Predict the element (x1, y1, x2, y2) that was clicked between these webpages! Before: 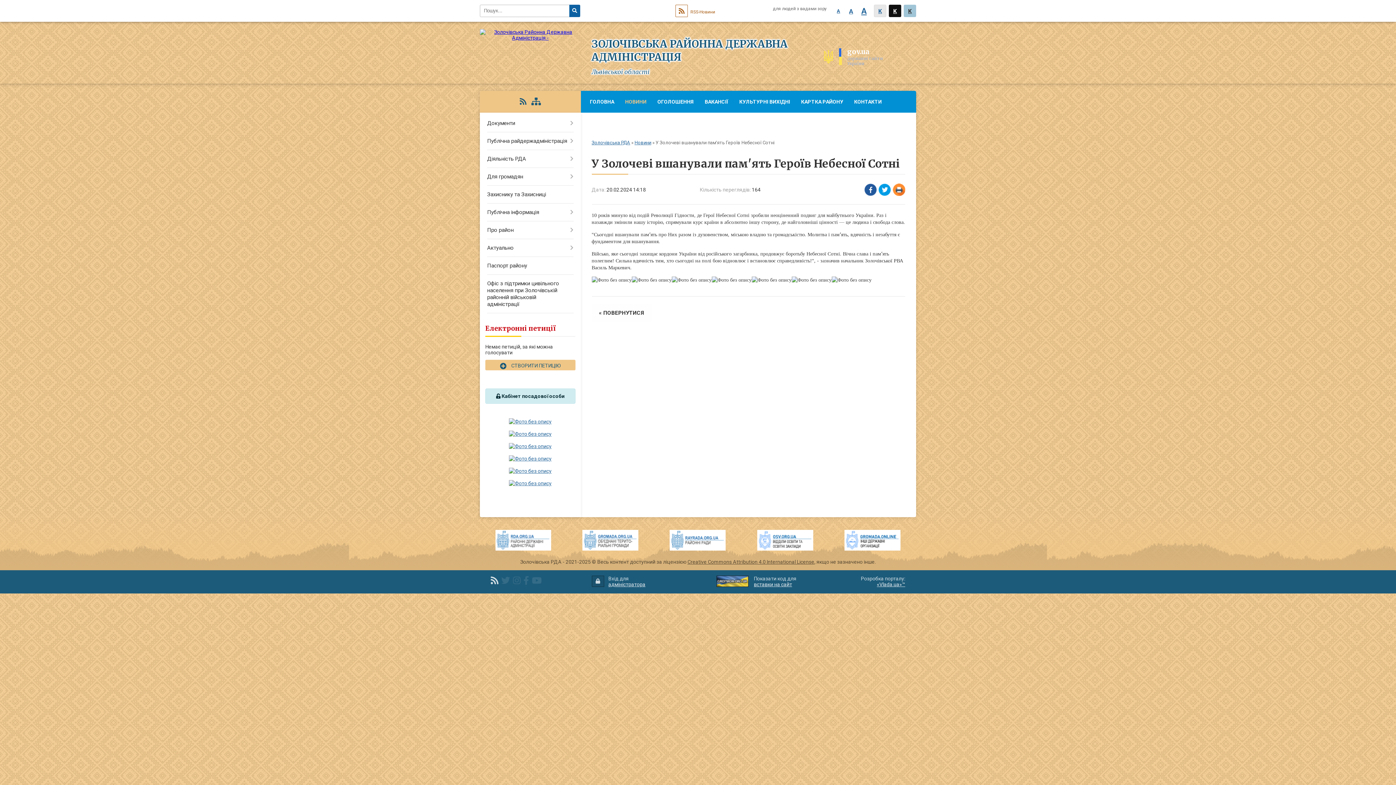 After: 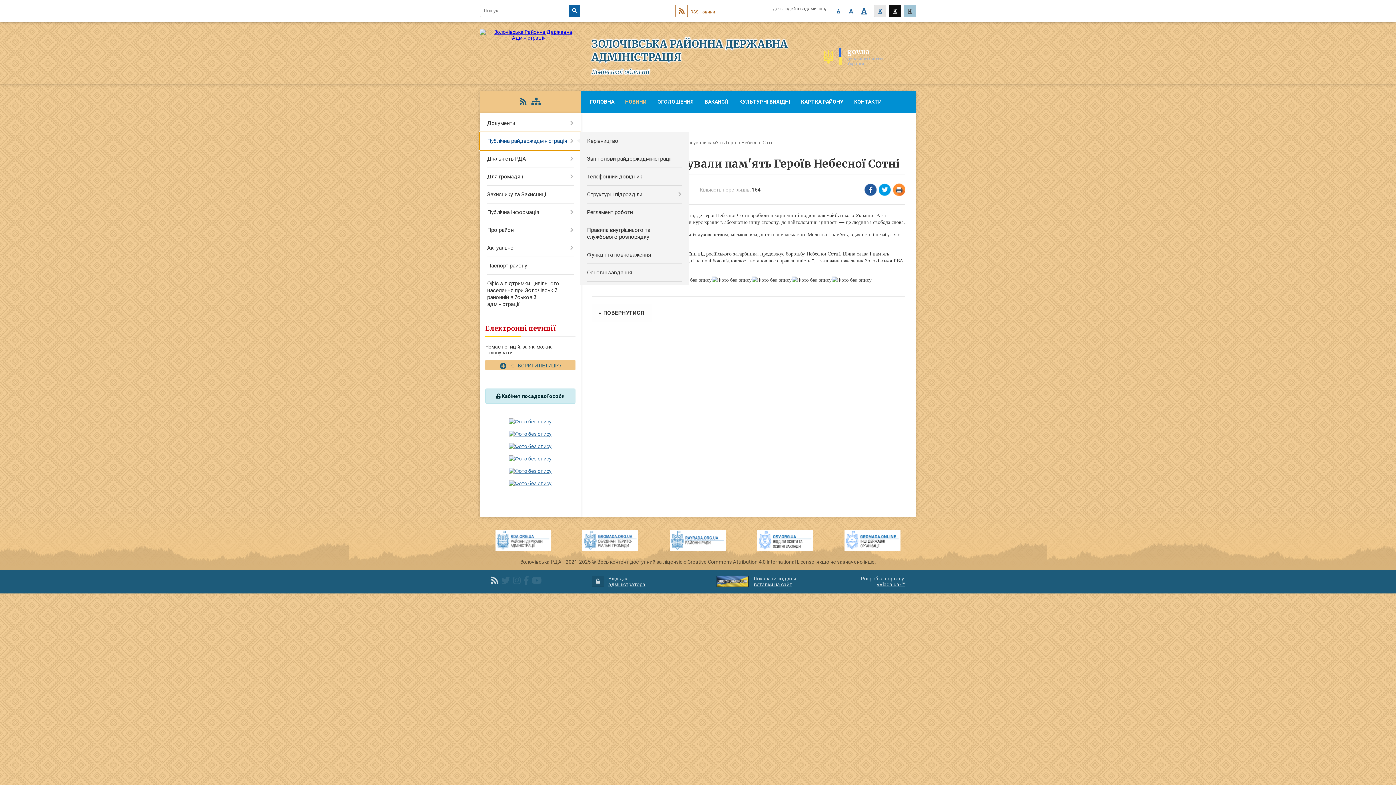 Action: bbox: (480, 132, 580, 150) label: Публічна райдержадміністрація